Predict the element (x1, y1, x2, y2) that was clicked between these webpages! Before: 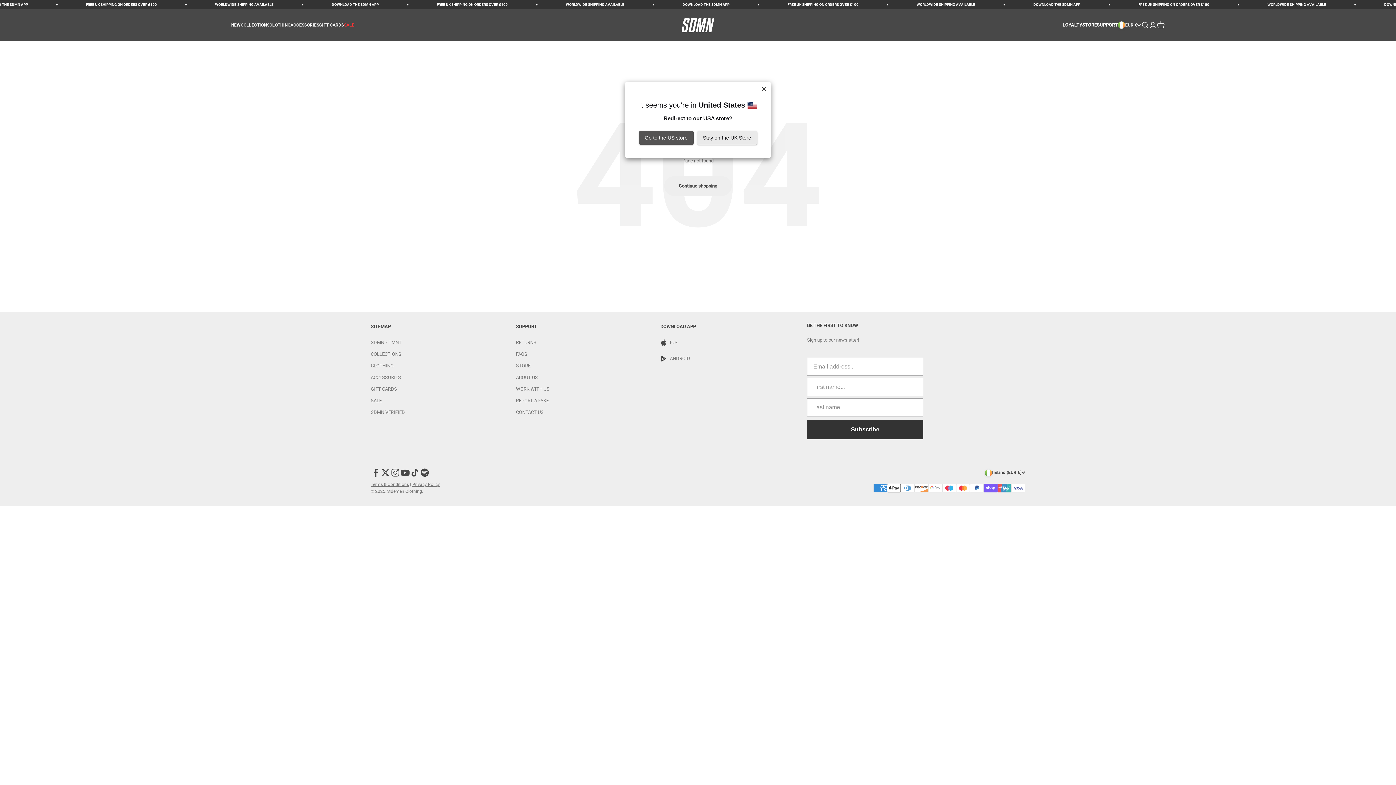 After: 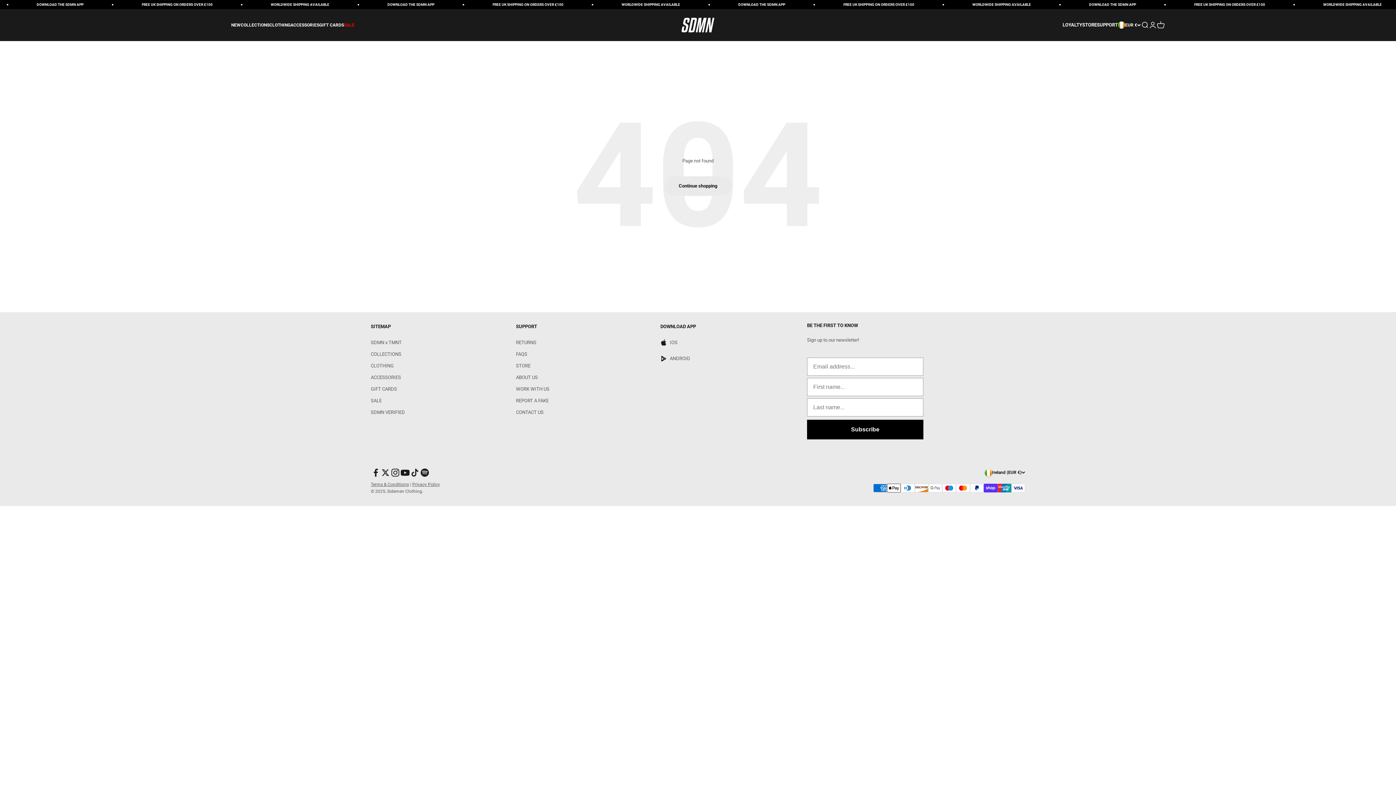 Action: bbox: (697, 130, 757, 144) label: Stay on the UK Store